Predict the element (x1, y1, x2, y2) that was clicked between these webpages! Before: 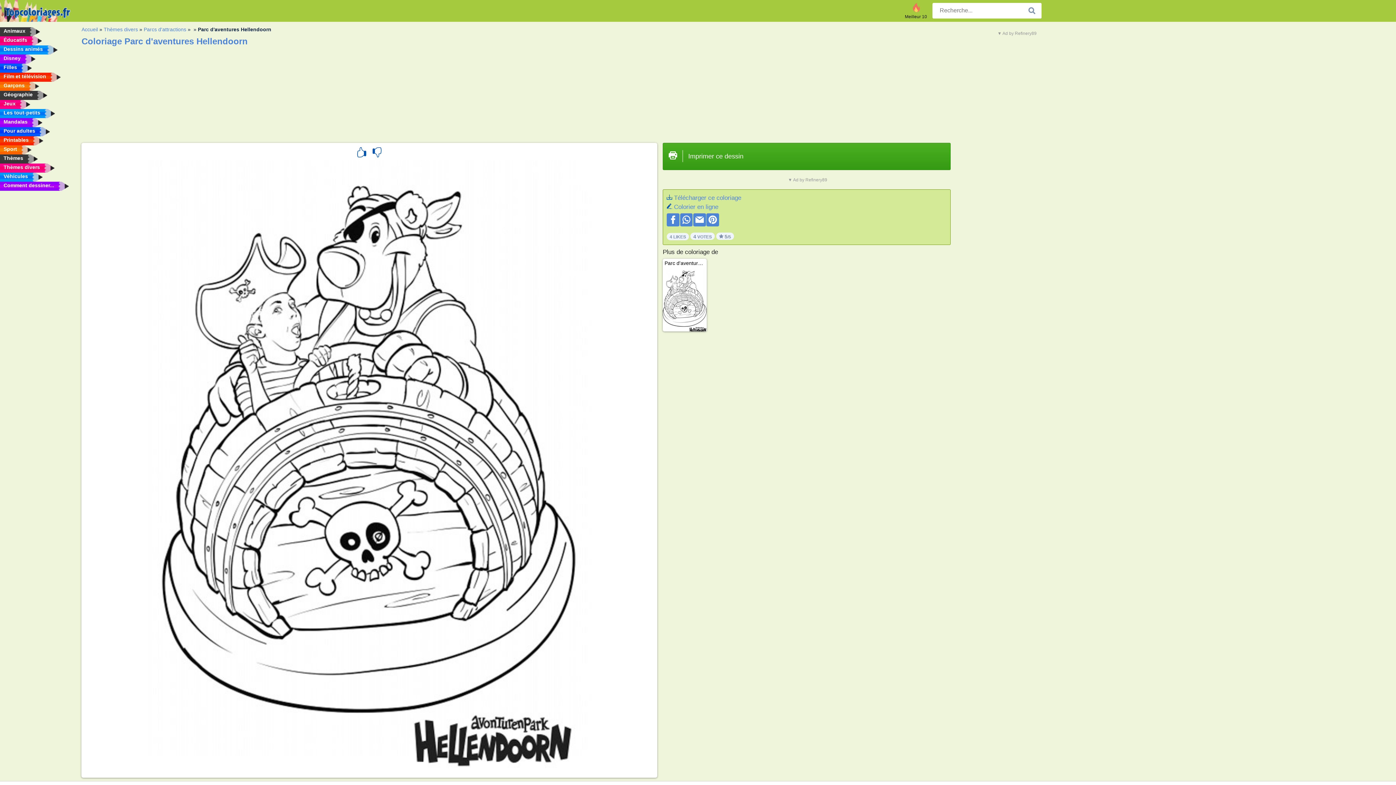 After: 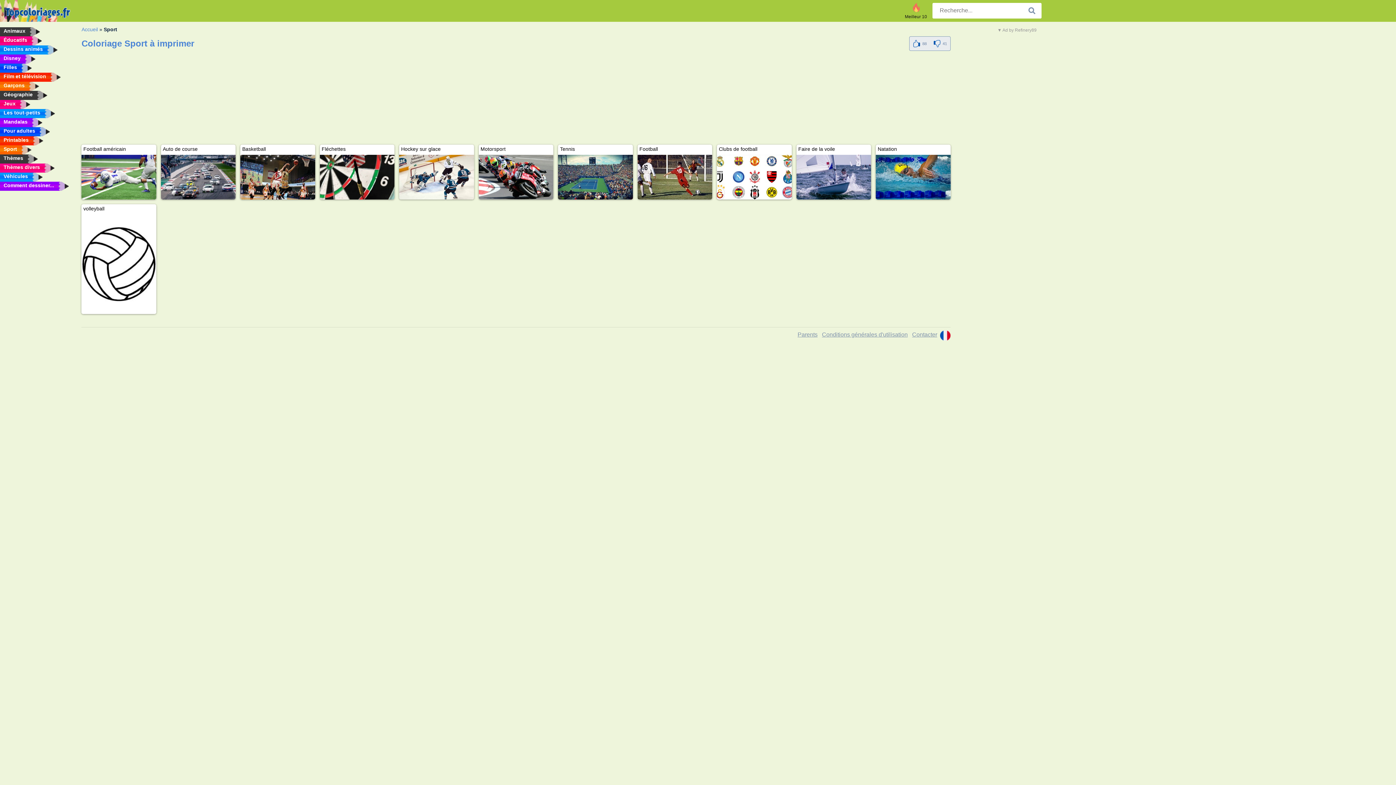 Action: bbox: (0, 145, 76, 154) label: Sport